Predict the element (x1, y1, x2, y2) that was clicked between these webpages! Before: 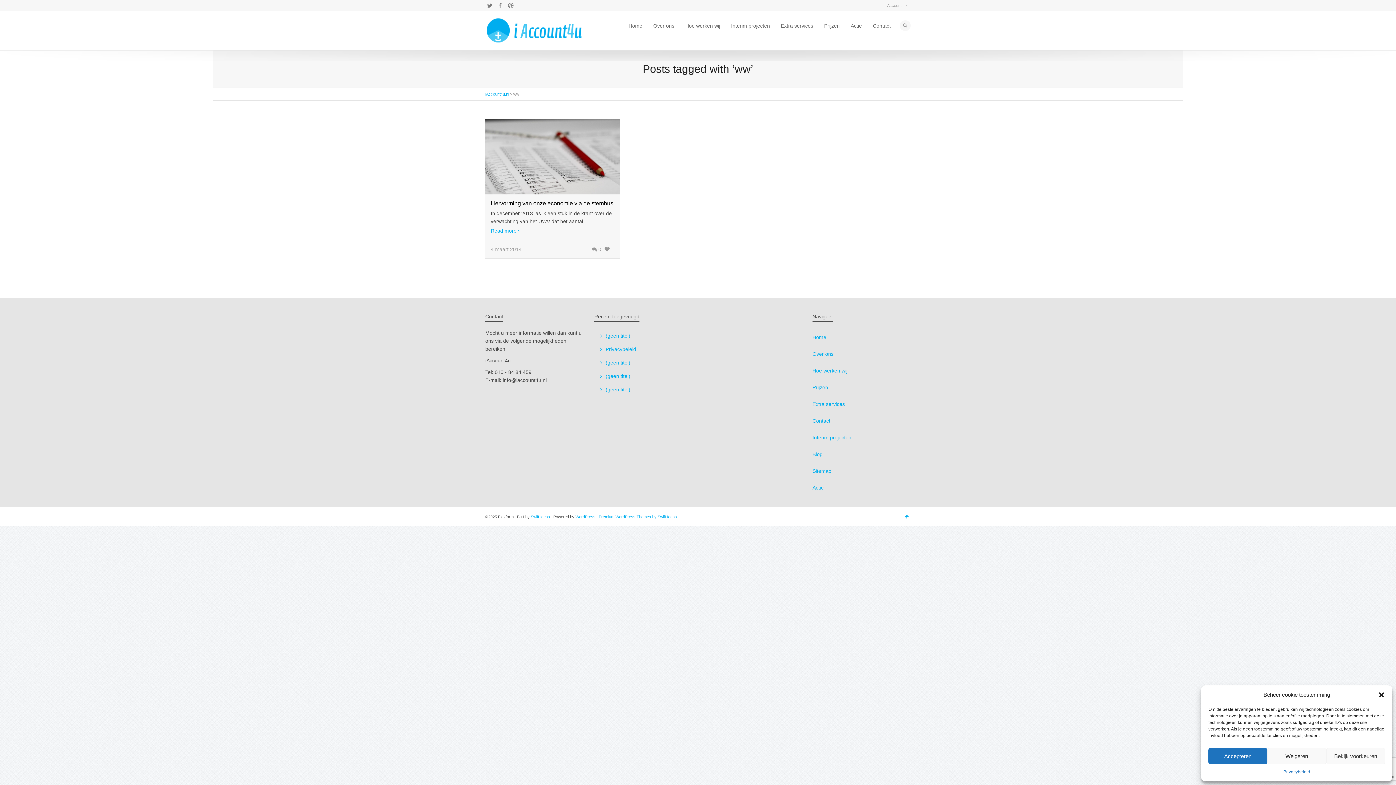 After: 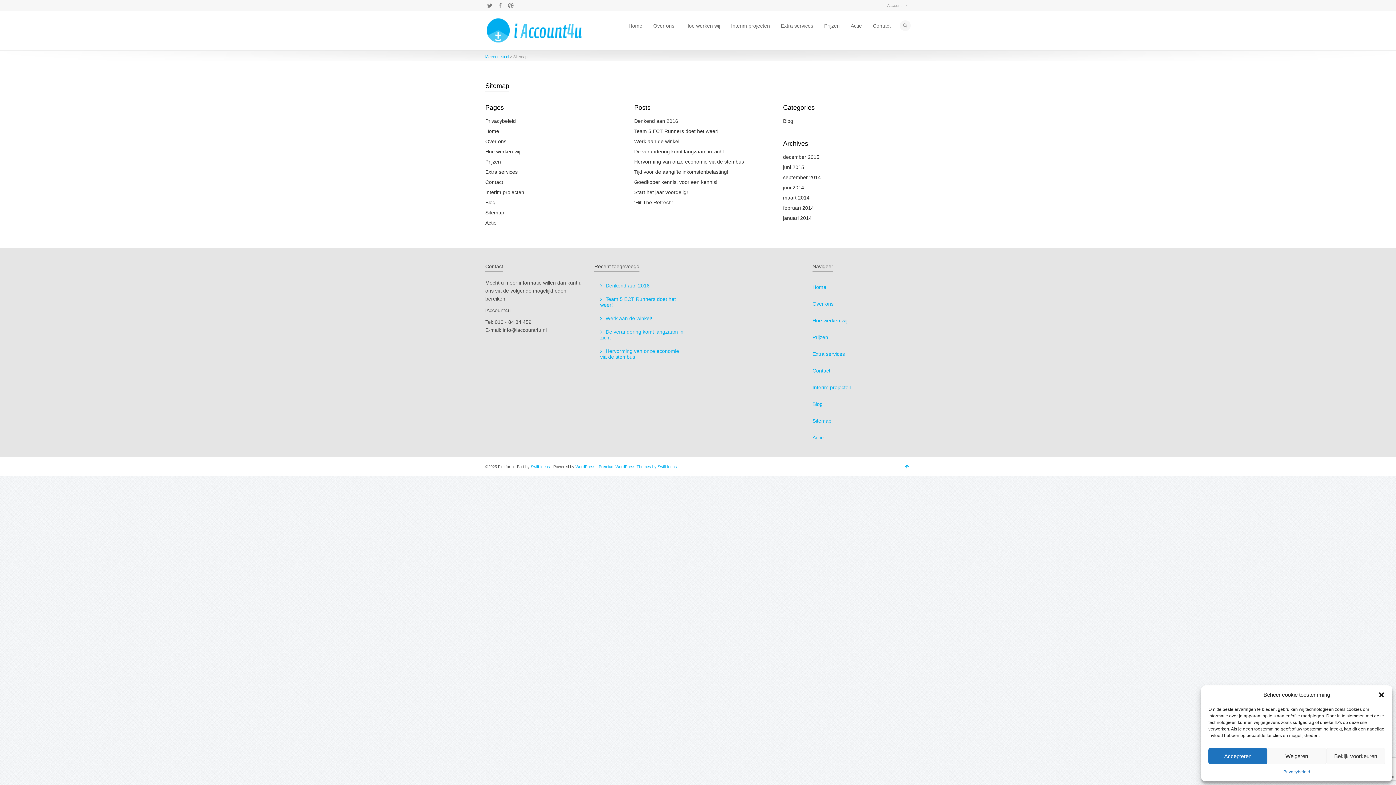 Action: label: Sitemap bbox: (812, 463, 910, 479)